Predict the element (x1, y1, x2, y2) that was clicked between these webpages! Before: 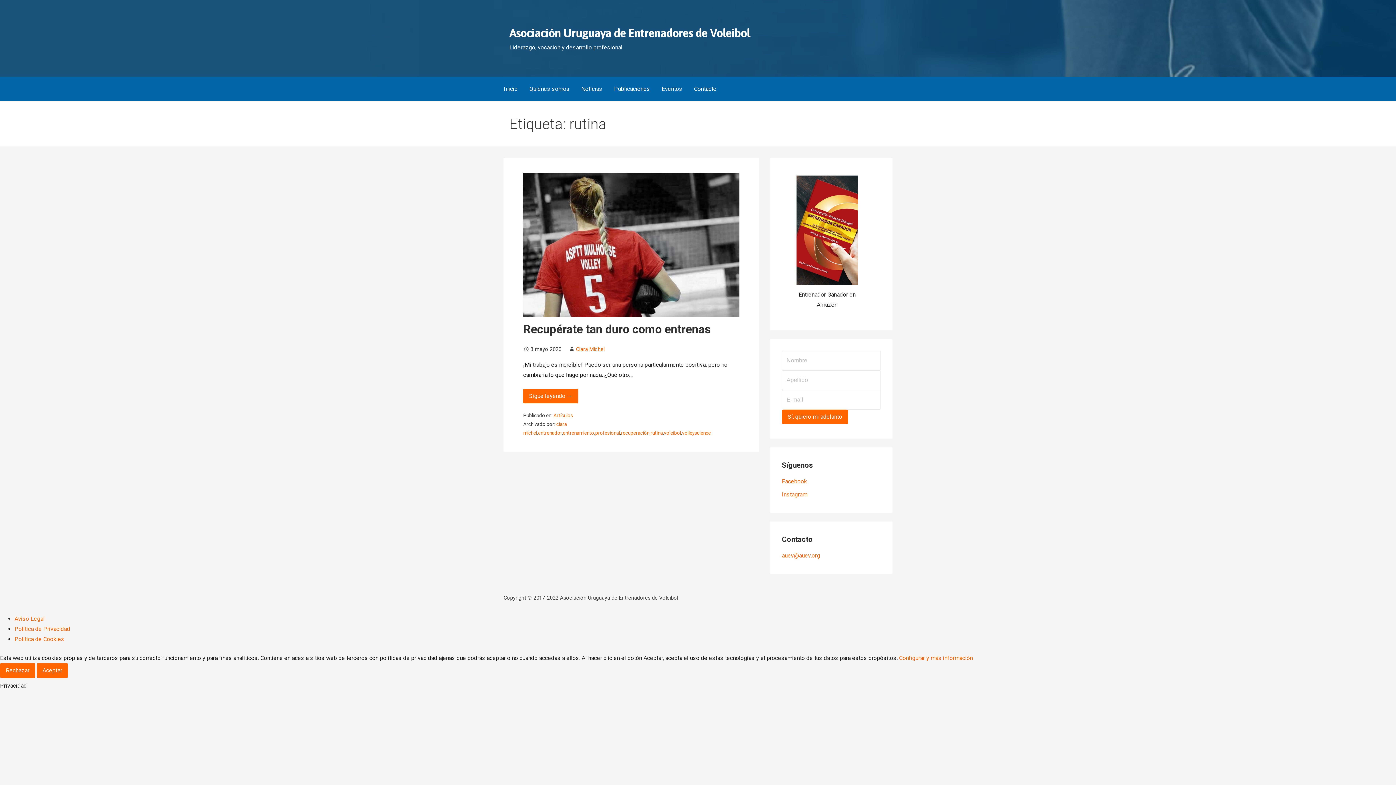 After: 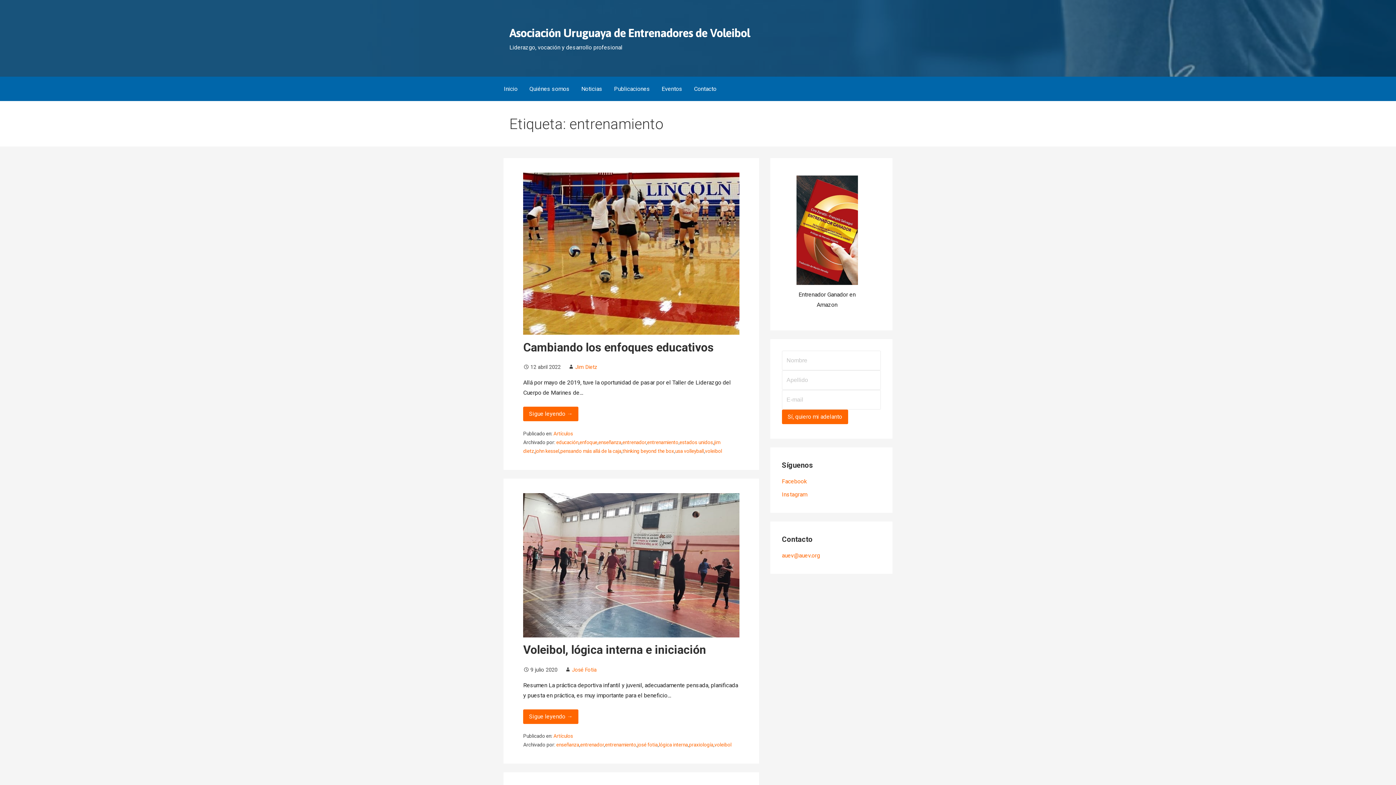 Action: bbox: (563, 430, 594, 436) label: entrenamiento